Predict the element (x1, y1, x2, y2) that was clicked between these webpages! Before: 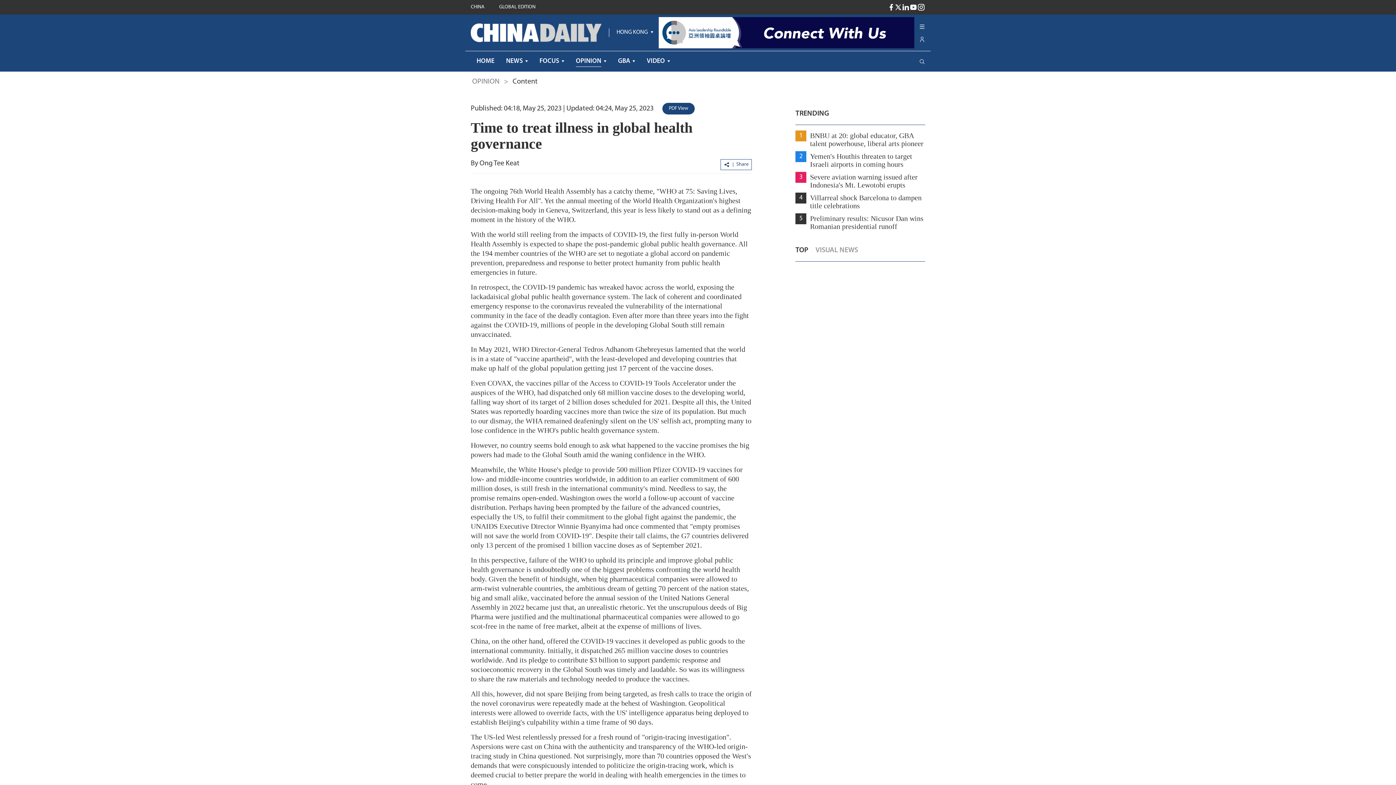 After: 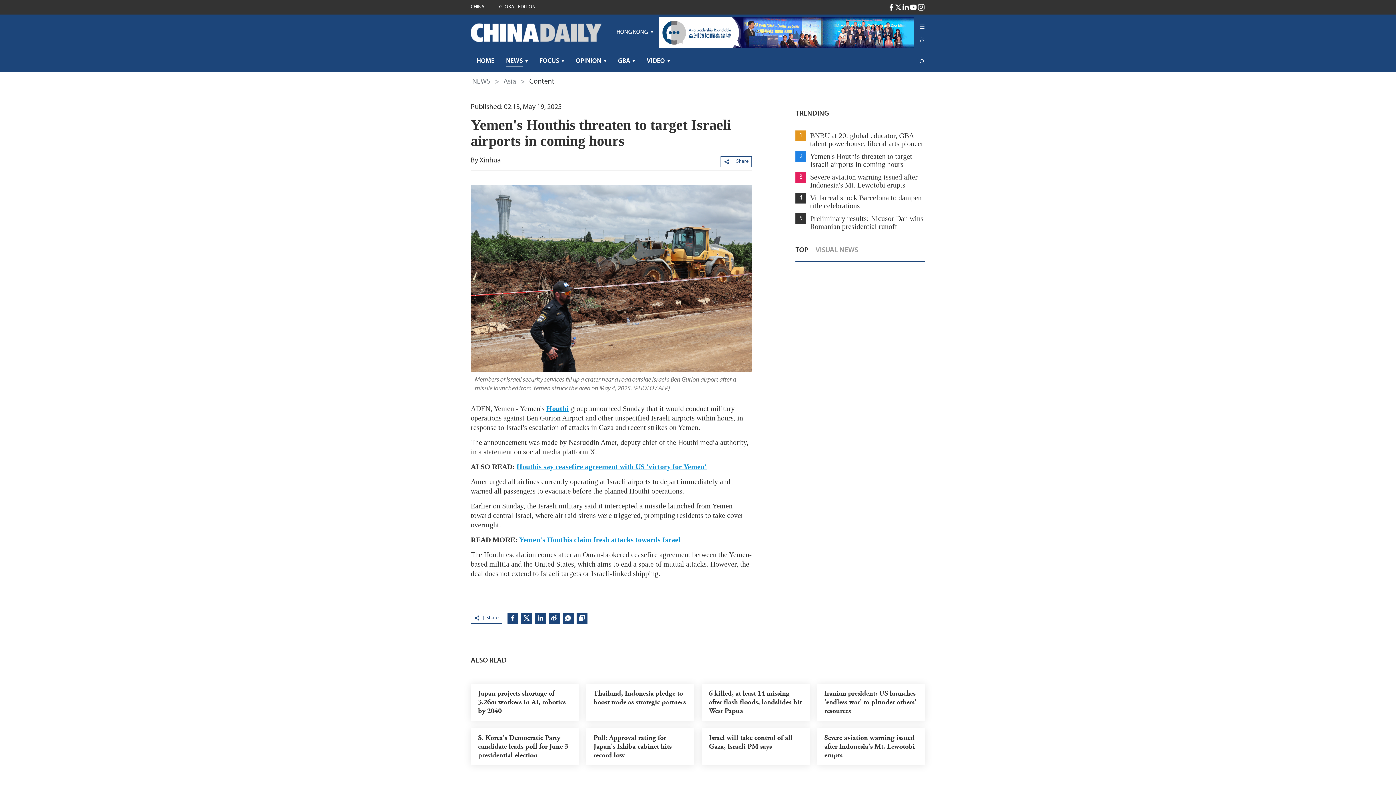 Action: label: 2
Yemen's Houthis threaten to target Israeli airports in coming hours bbox: (795, 151, 925, 168)